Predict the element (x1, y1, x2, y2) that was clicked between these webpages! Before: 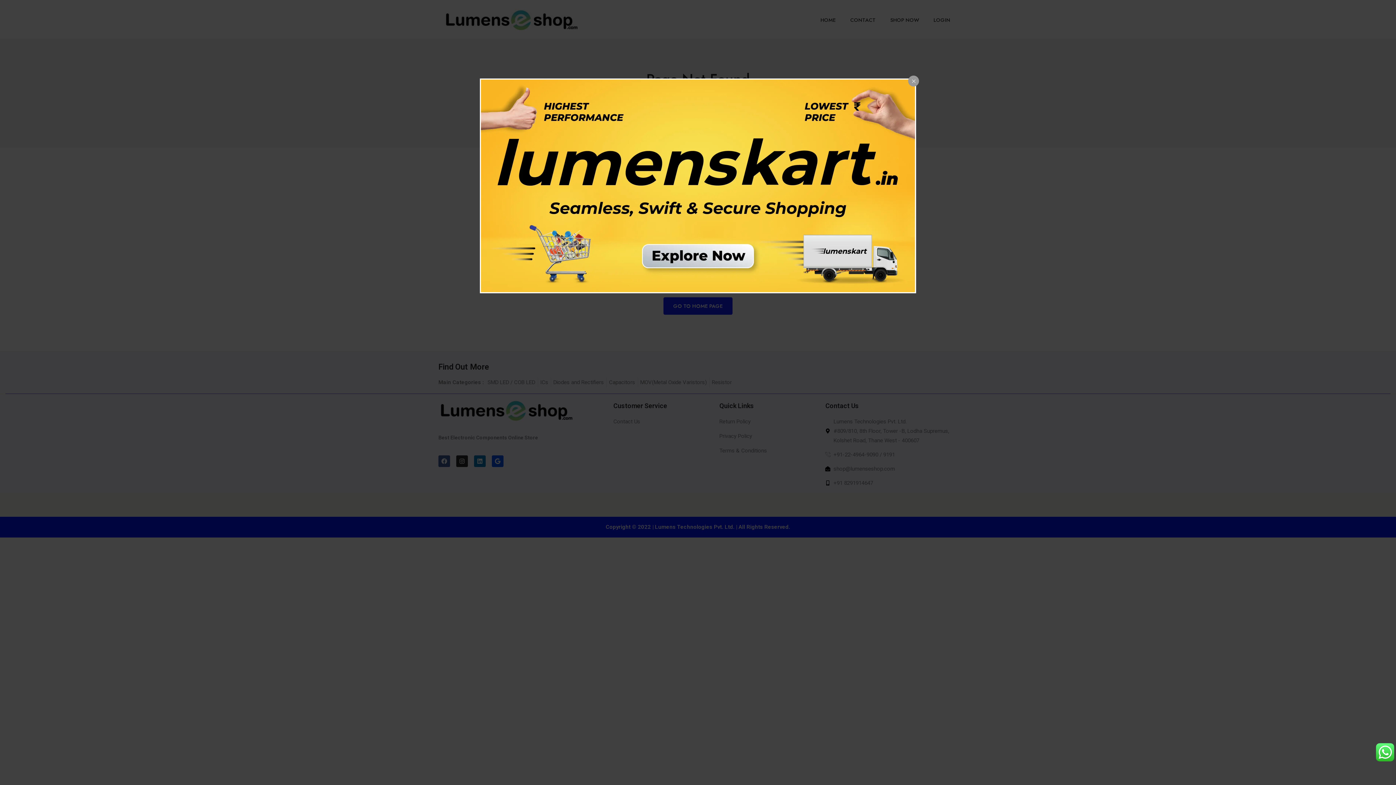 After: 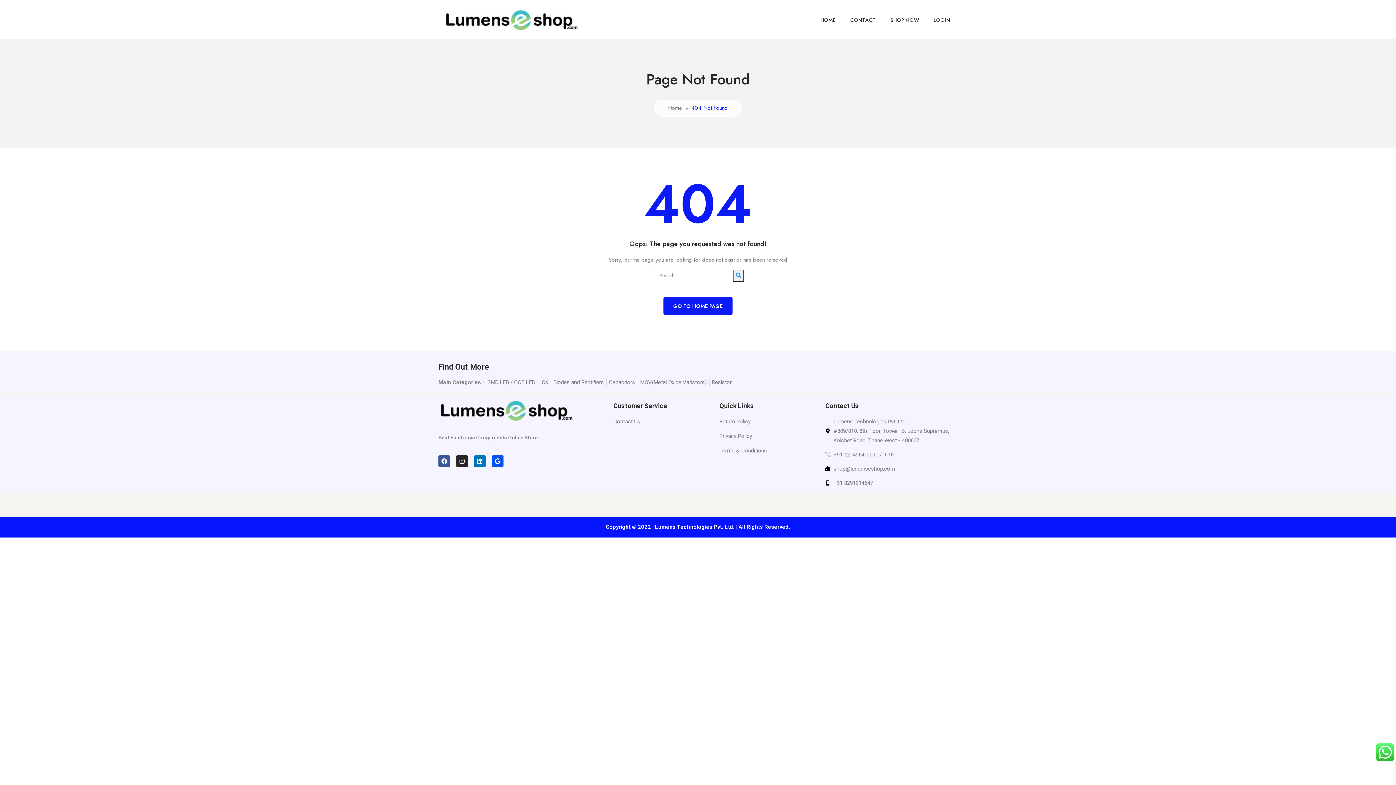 Action: label: Close popup bbox: (908, 75, 919, 86)